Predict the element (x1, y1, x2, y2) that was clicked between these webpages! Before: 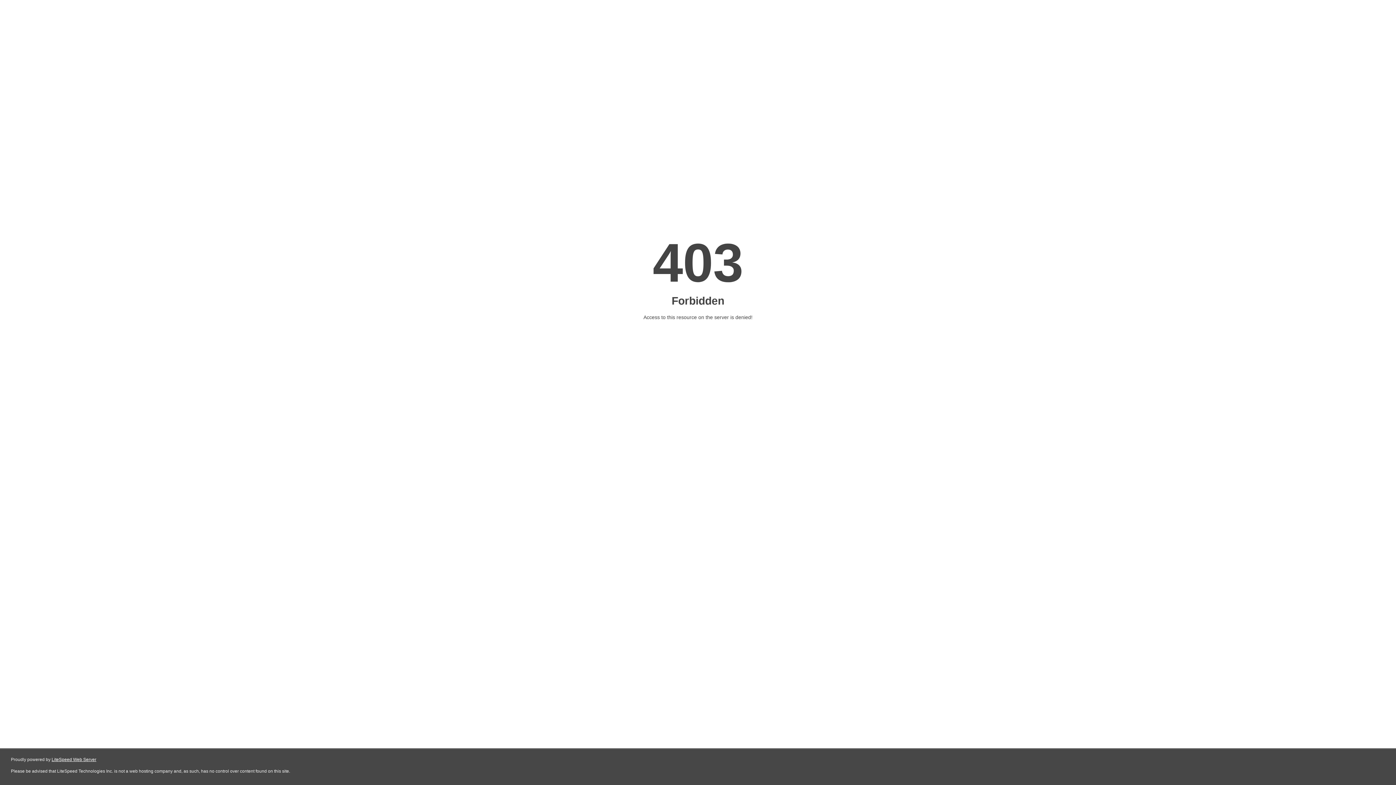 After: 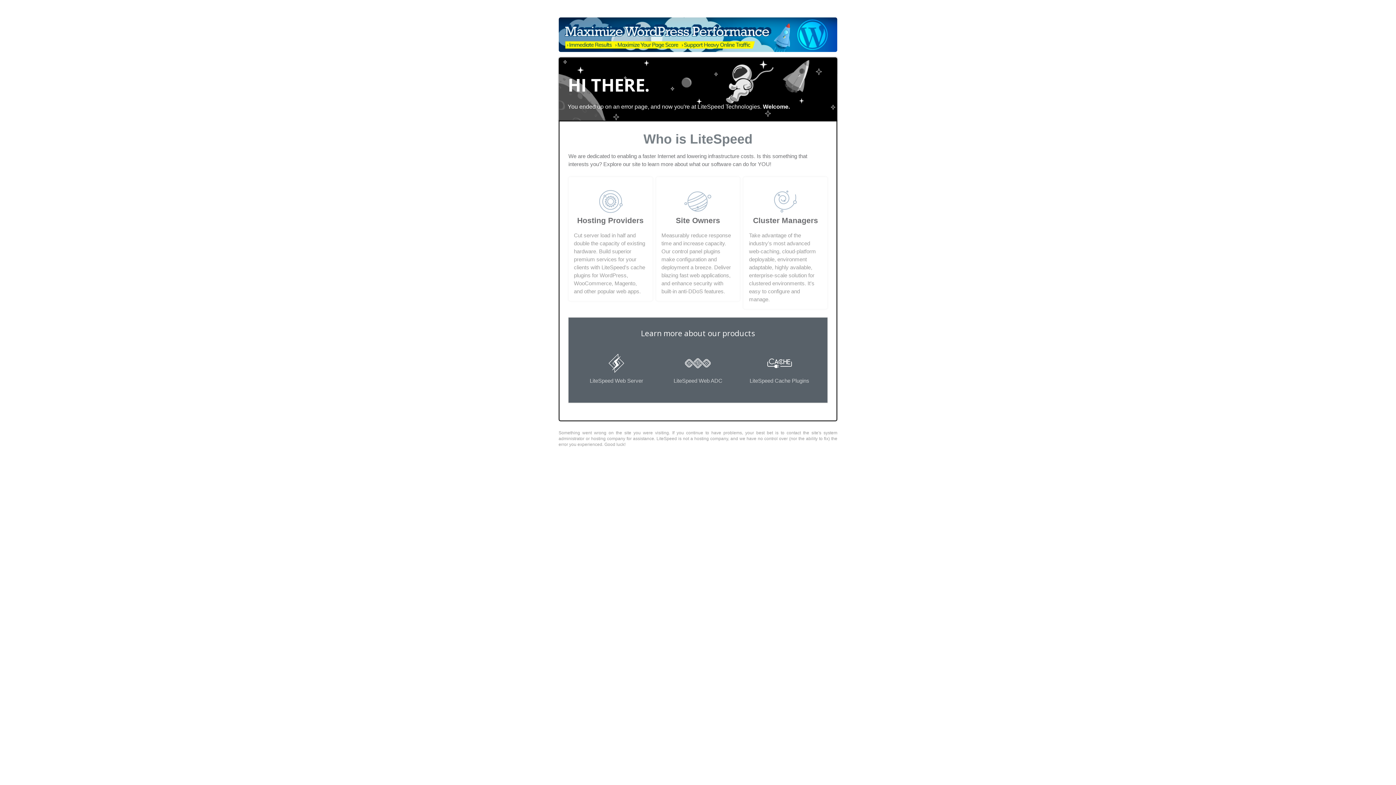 Action: bbox: (51, 757, 96, 762) label: LiteSpeed Web Server